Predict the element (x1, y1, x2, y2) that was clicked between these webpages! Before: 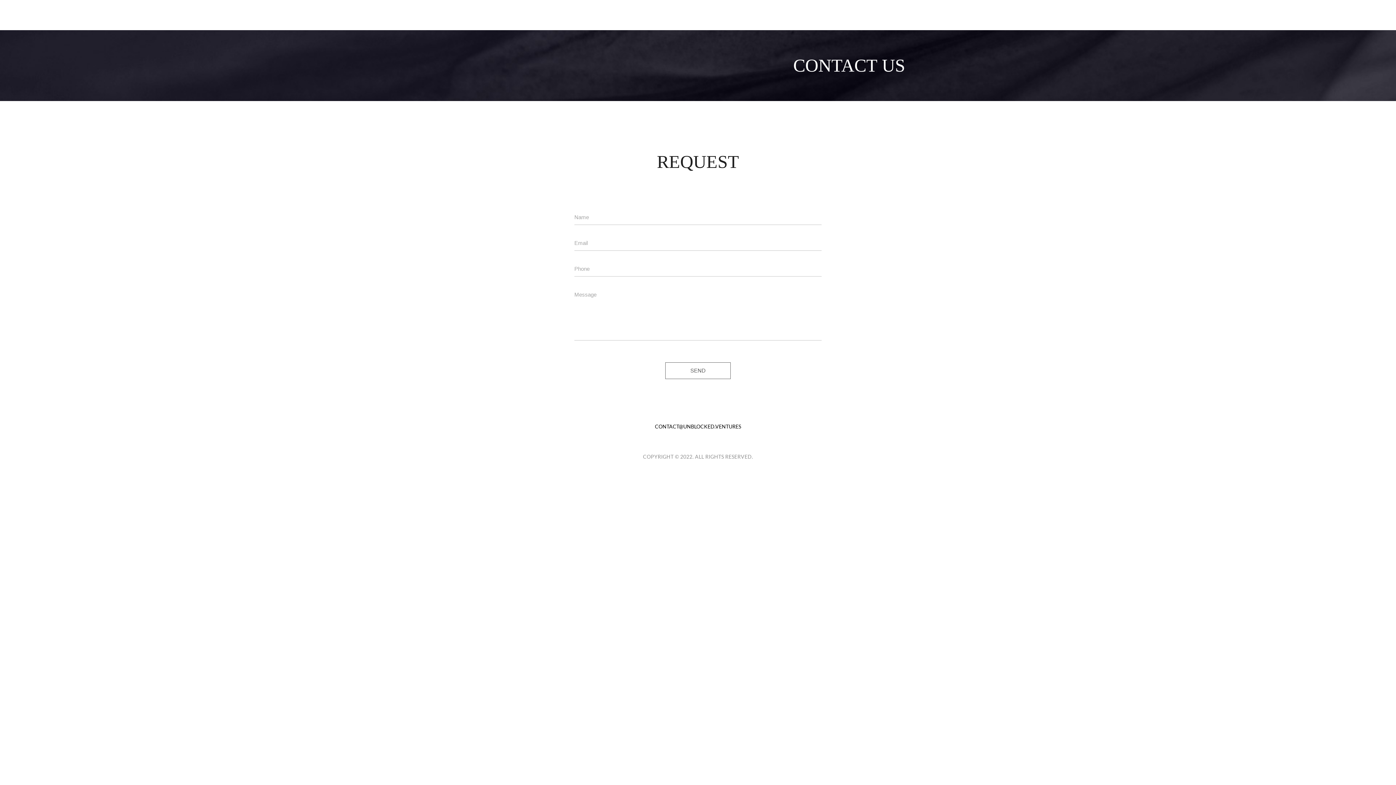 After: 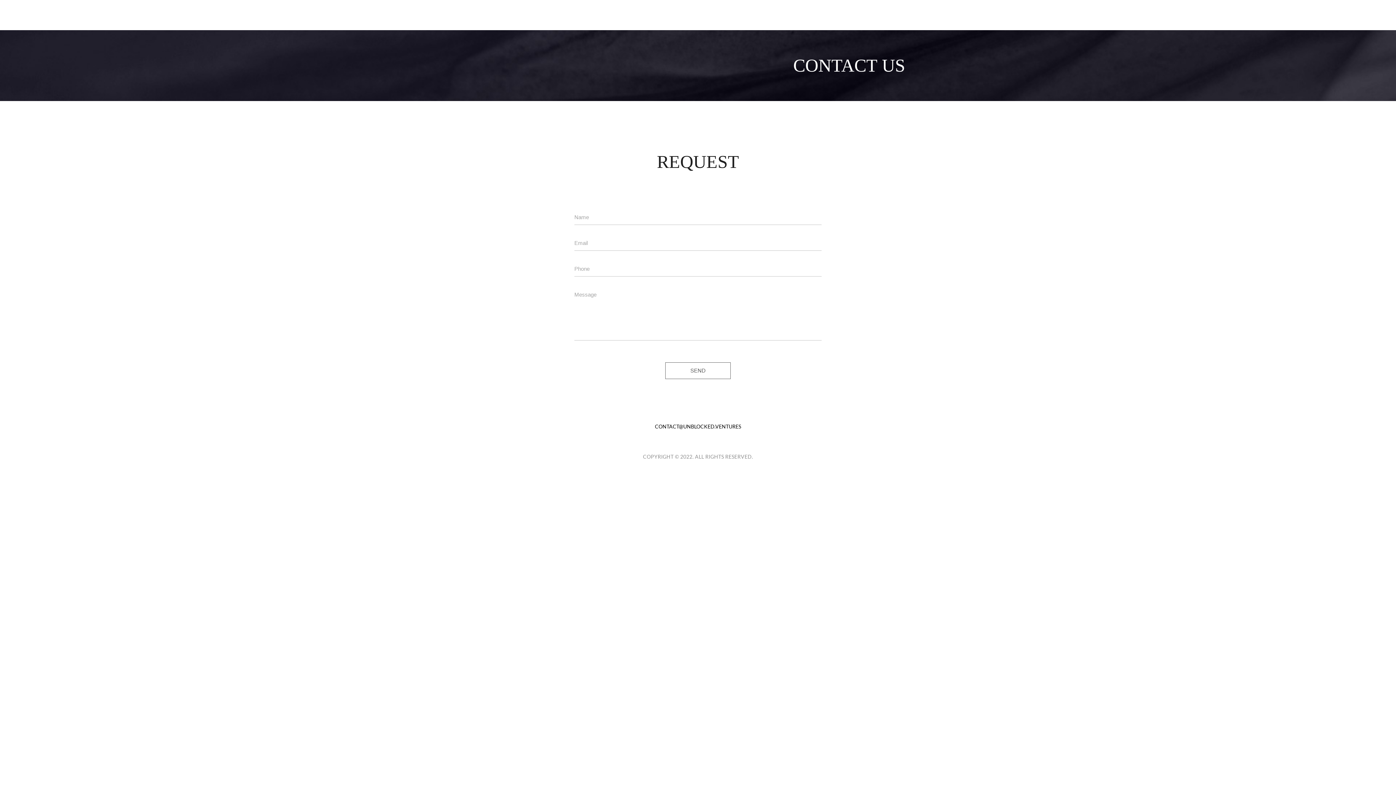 Action: bbox: (871, 10, 905, 18) label: CONTACT